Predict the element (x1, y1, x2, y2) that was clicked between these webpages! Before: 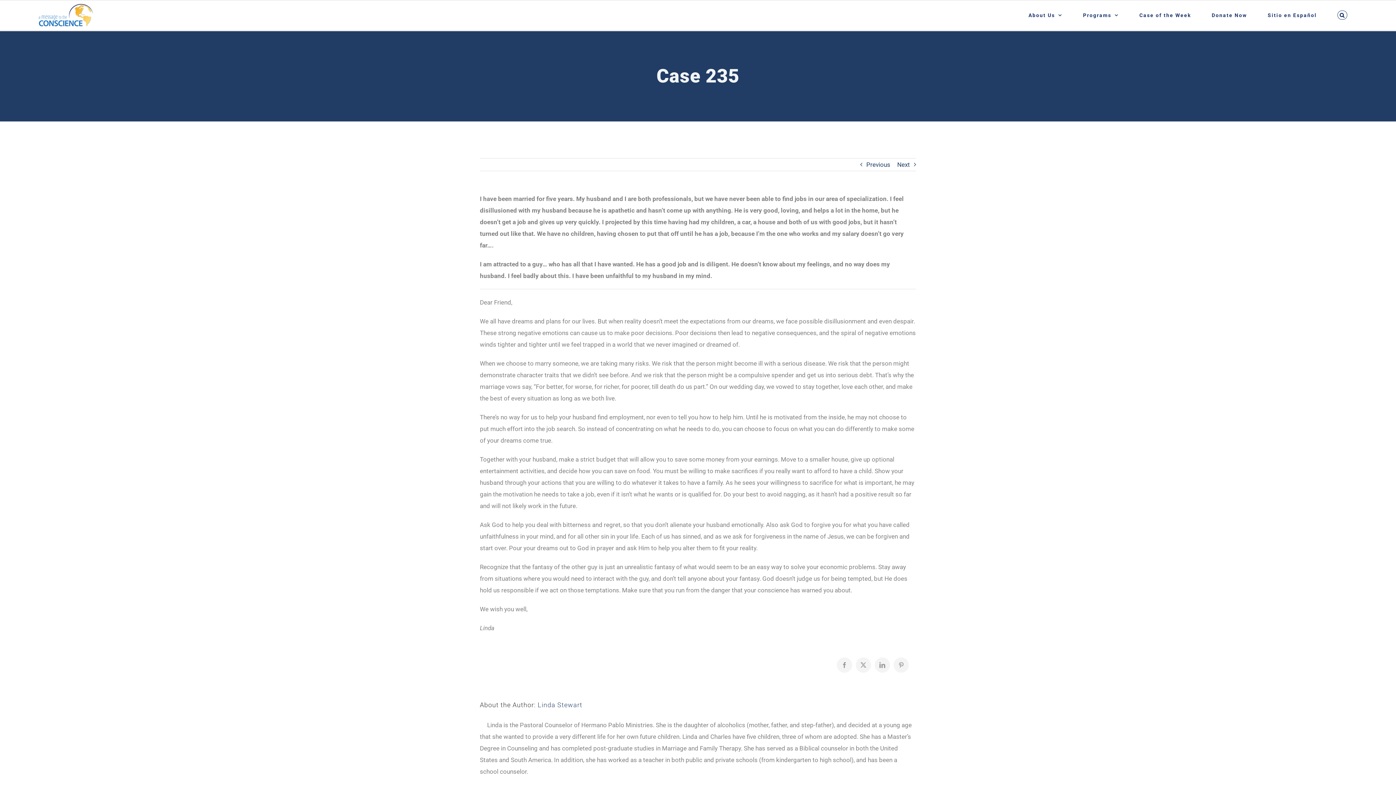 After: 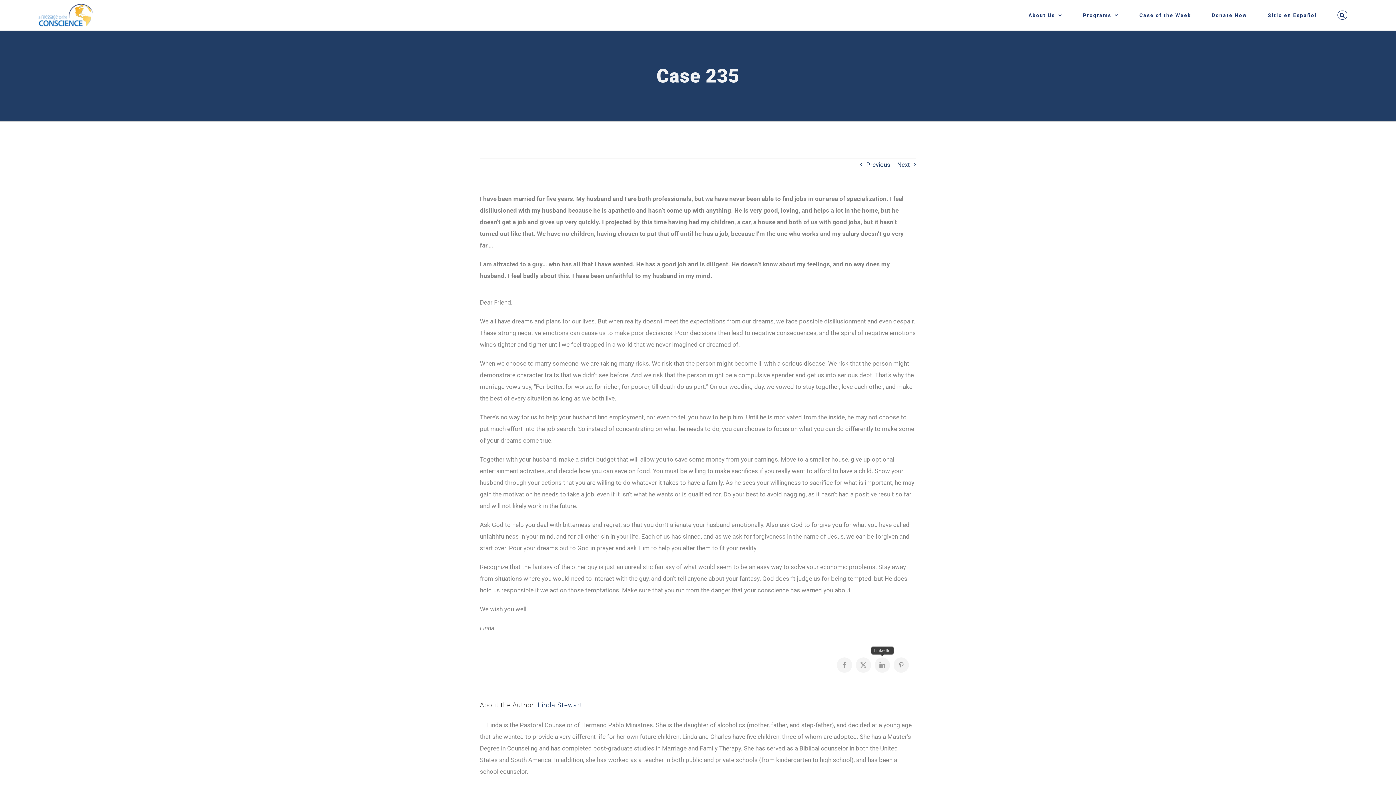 Action: bbox: (874, 657, 890, 673) label: LinkedIn